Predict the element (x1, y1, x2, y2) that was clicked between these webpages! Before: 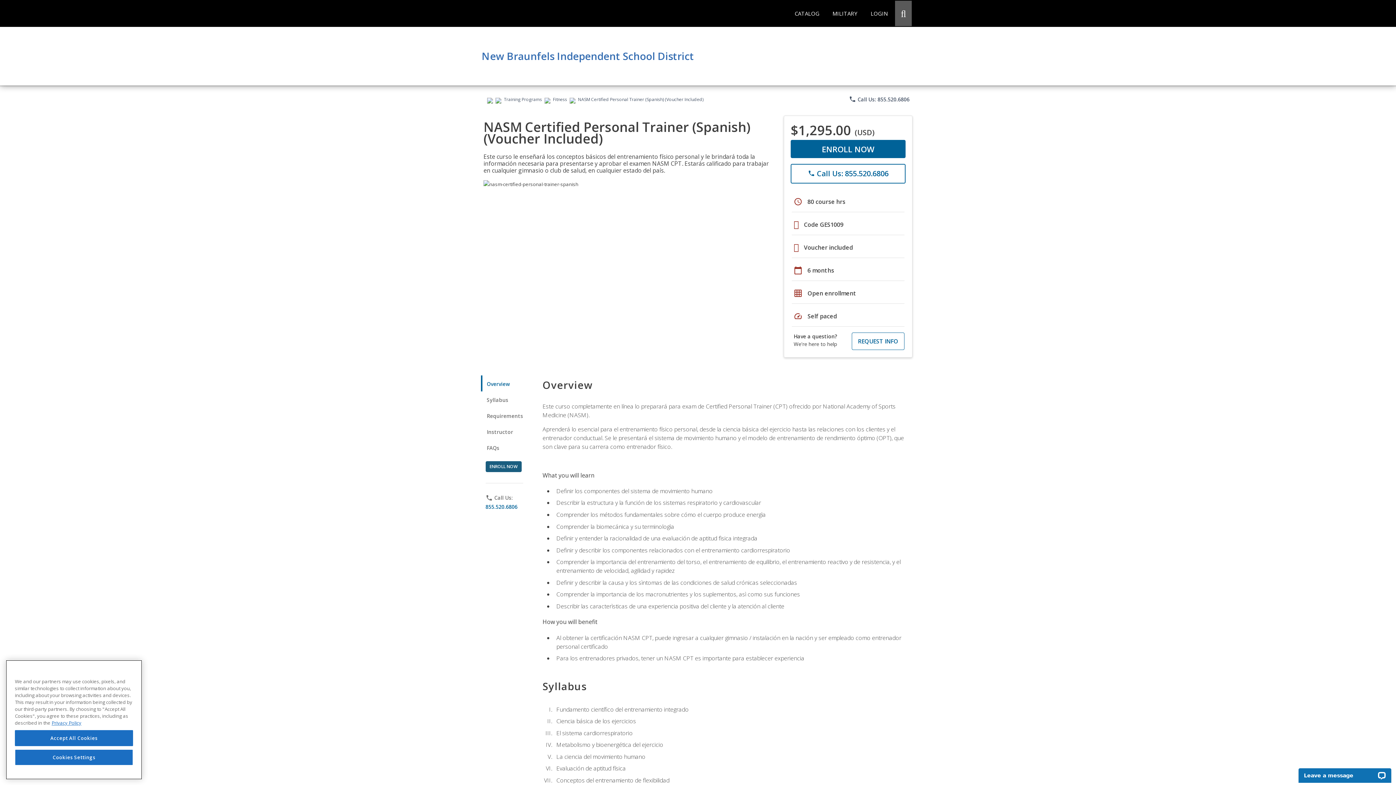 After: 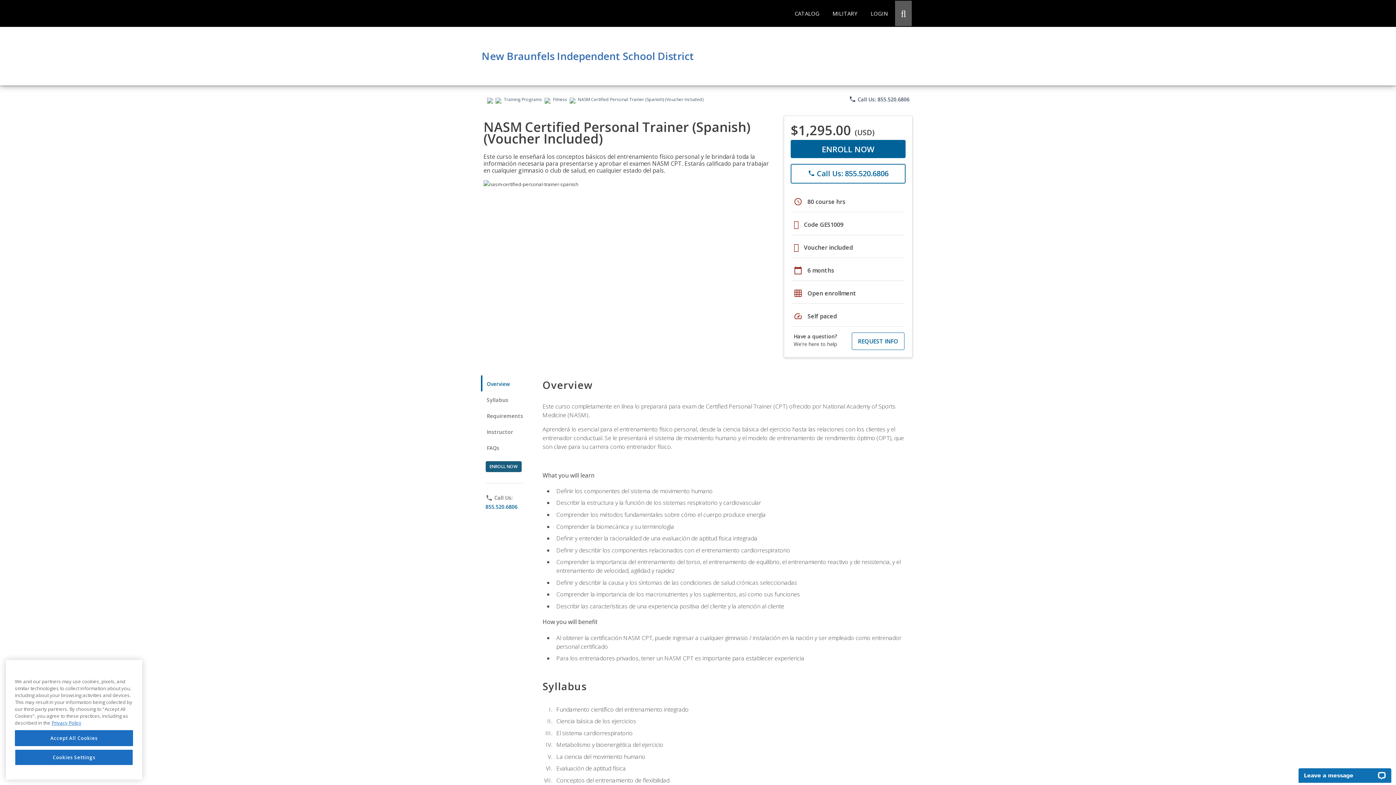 Action: label: phone
 Call Us: 855.520.6806 bbox: (849, 95, 909, 103)